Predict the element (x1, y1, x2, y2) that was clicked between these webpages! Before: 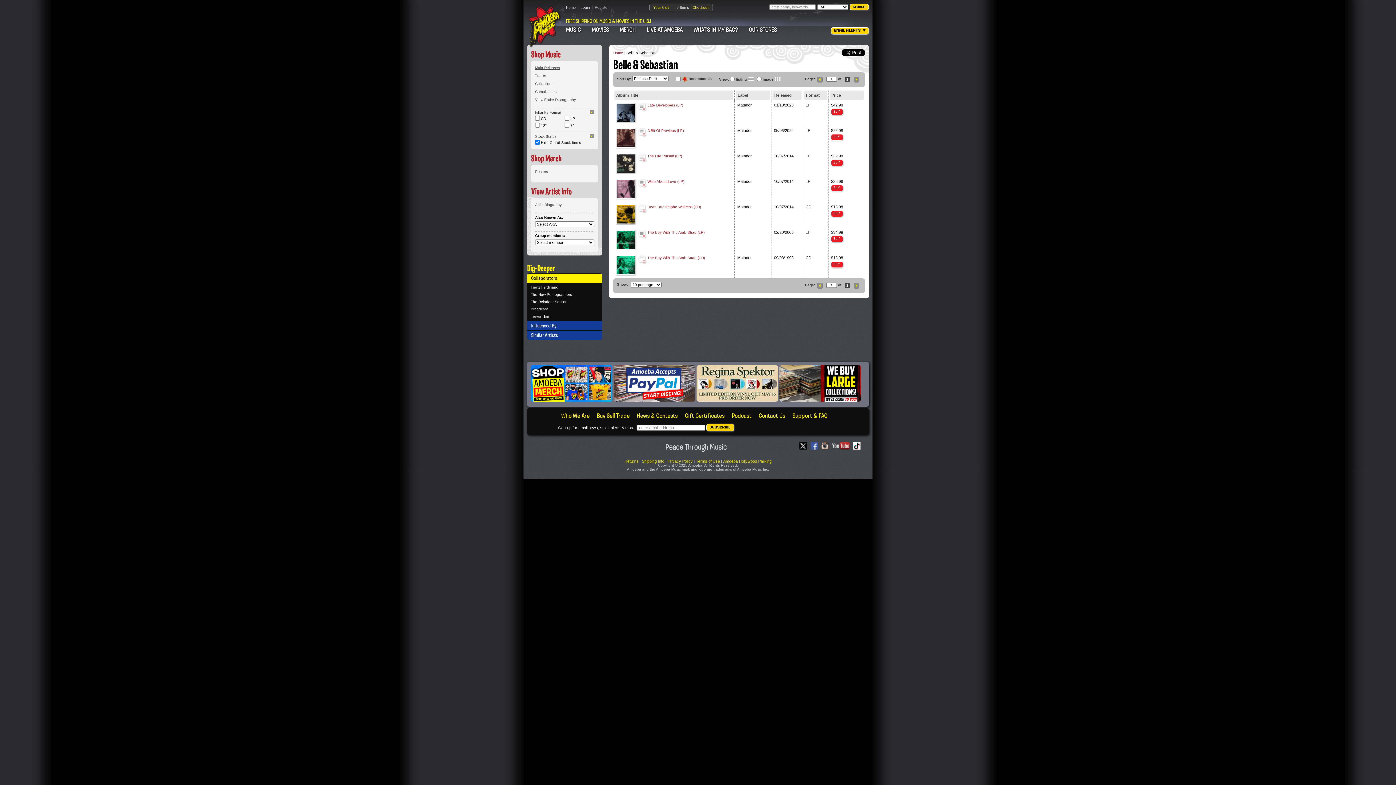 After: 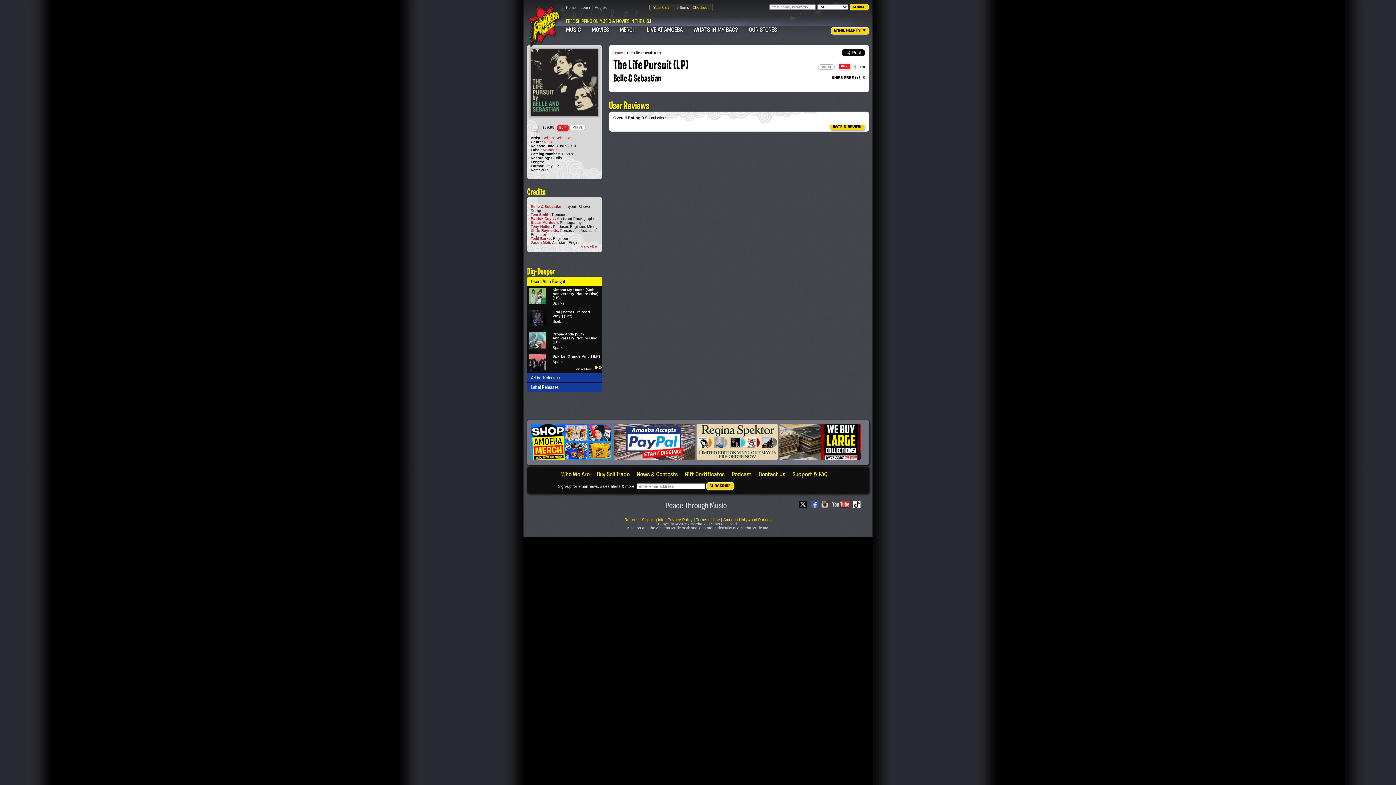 Action: label: The Life Pursuit (LP) bbox: (647, 154, 682, 158)